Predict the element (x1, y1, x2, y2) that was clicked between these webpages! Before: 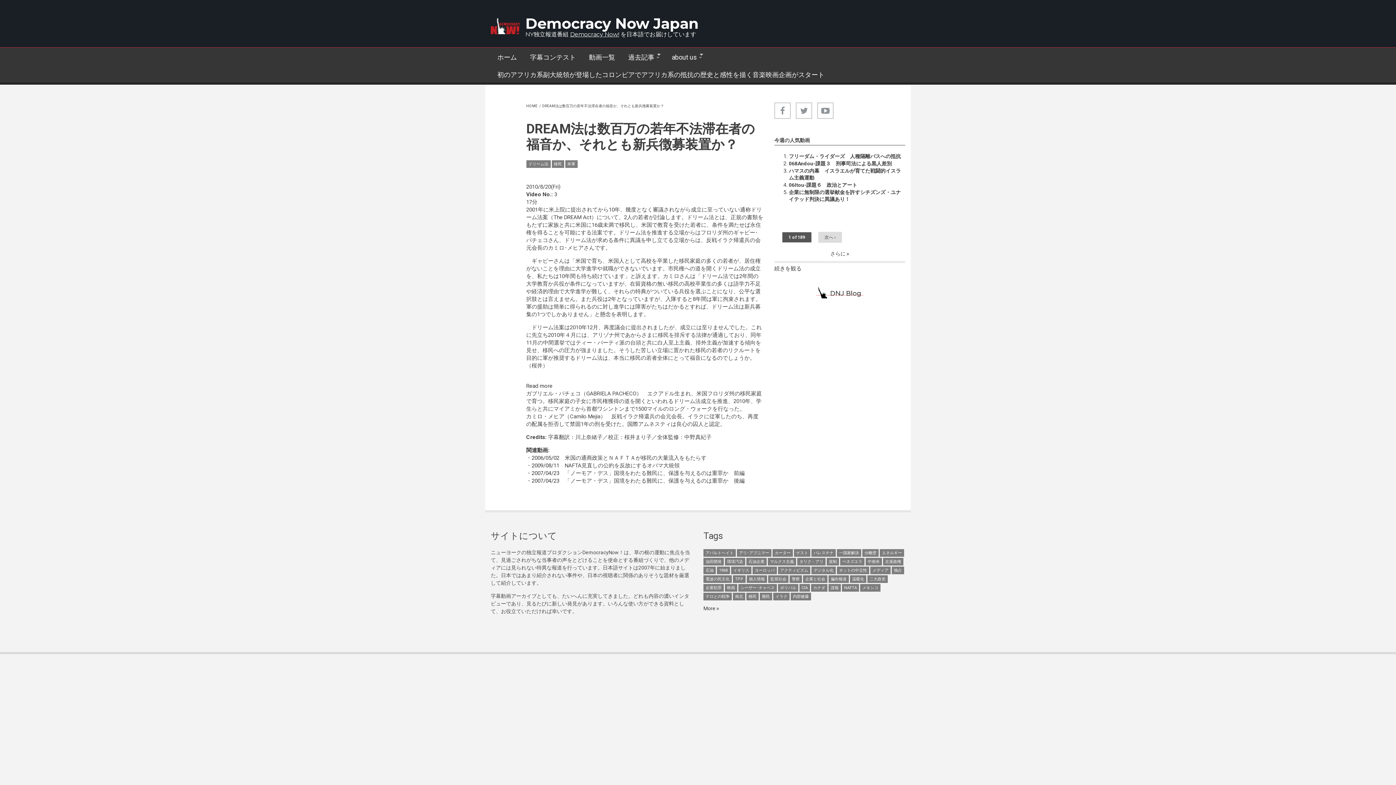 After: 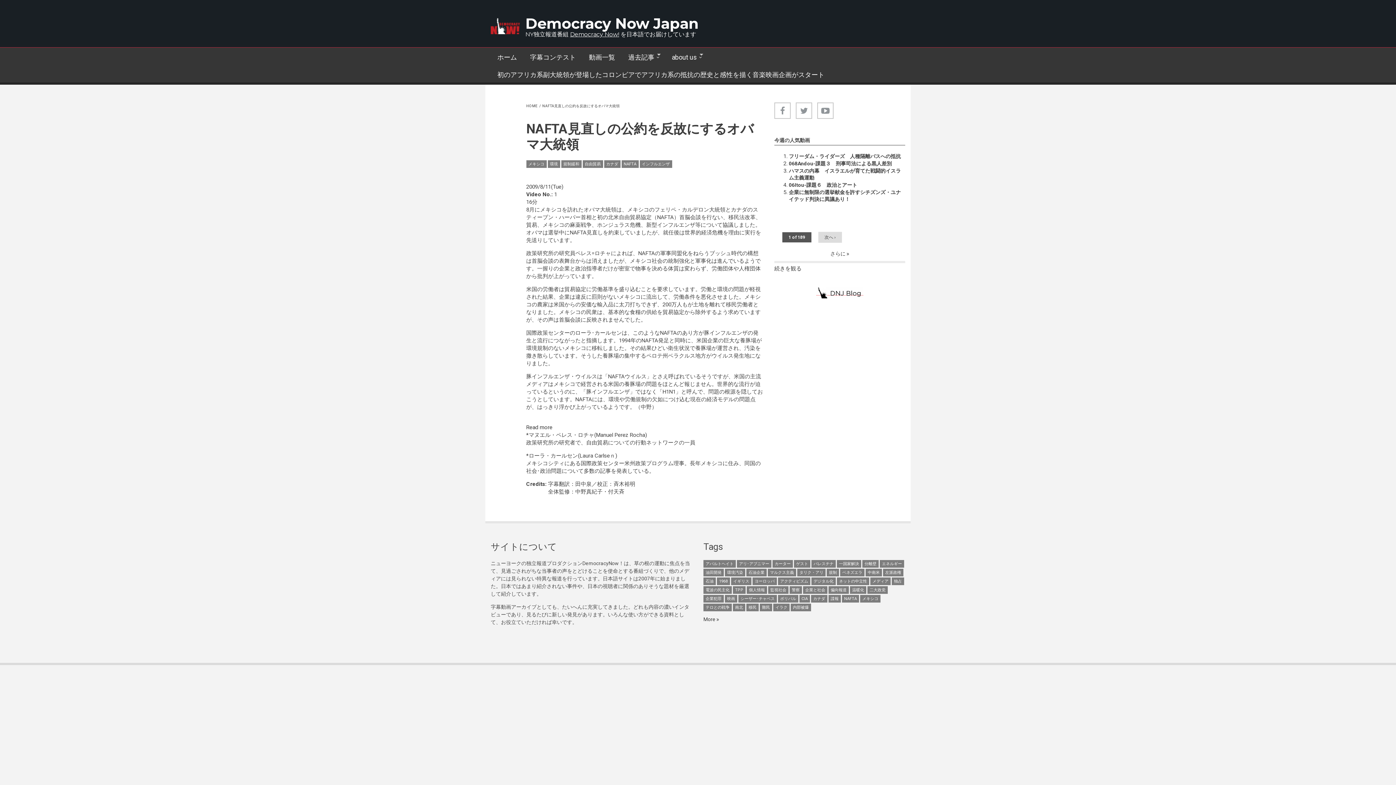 Action: label: 2009/08/11 bbox: (531, 462, 559, 469)